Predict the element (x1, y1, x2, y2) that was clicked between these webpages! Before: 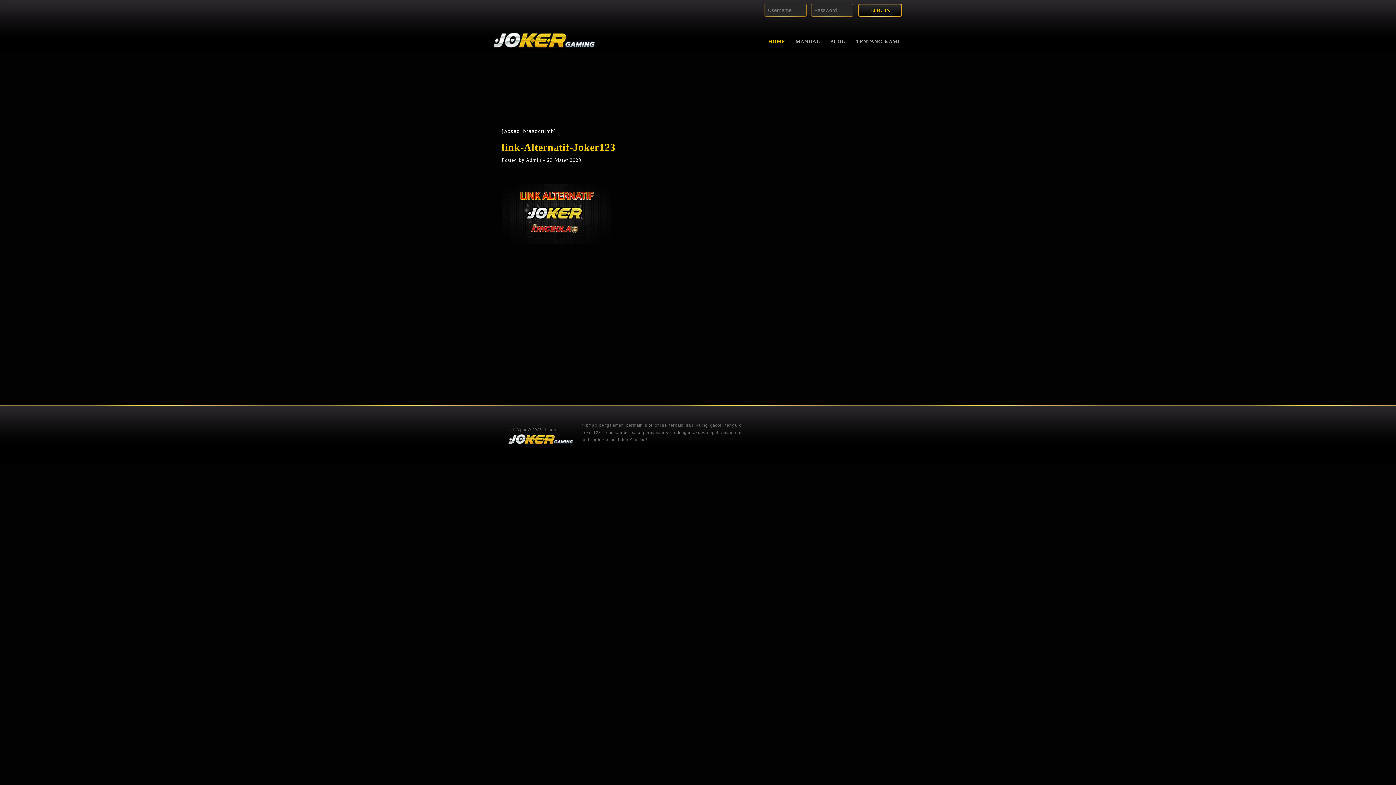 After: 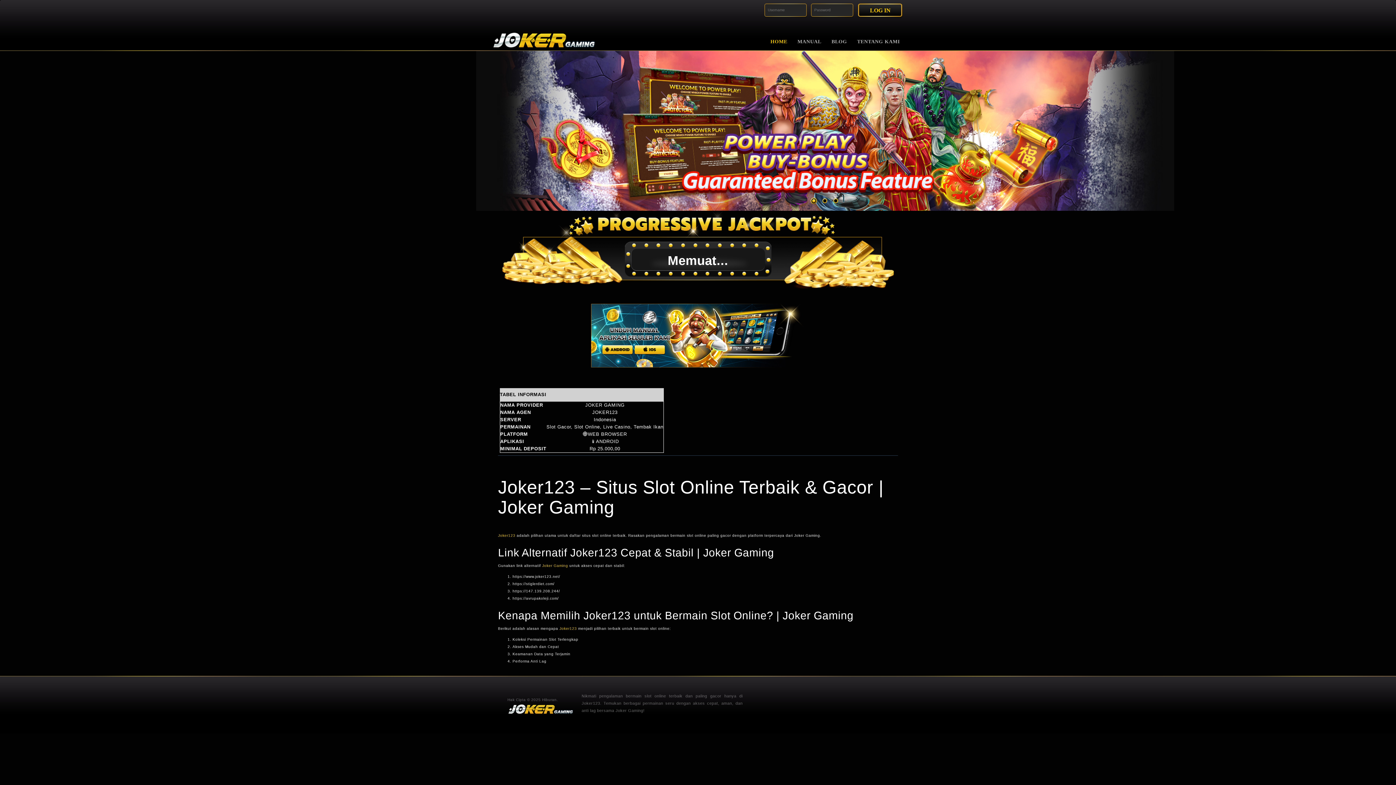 Action: bbox: (492, 31, 596, 49)